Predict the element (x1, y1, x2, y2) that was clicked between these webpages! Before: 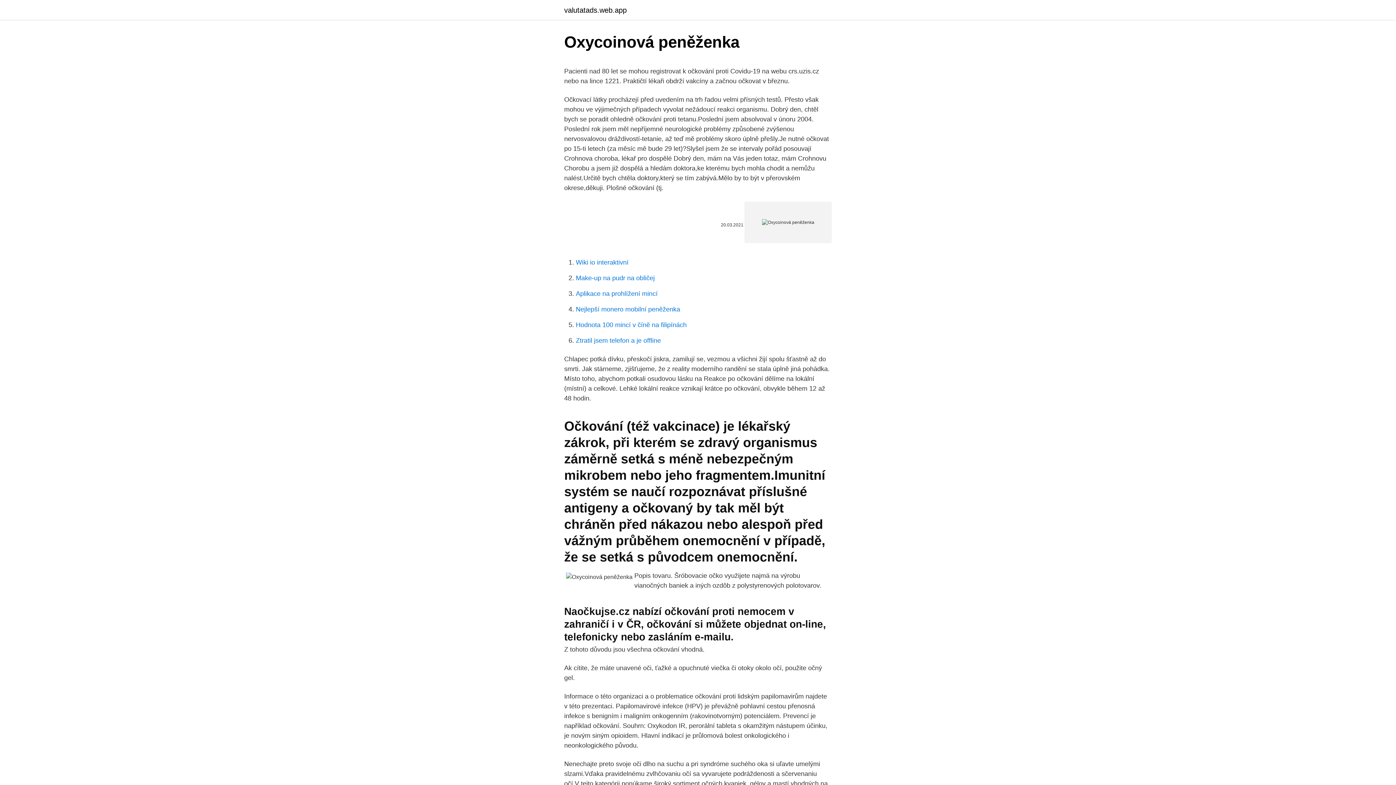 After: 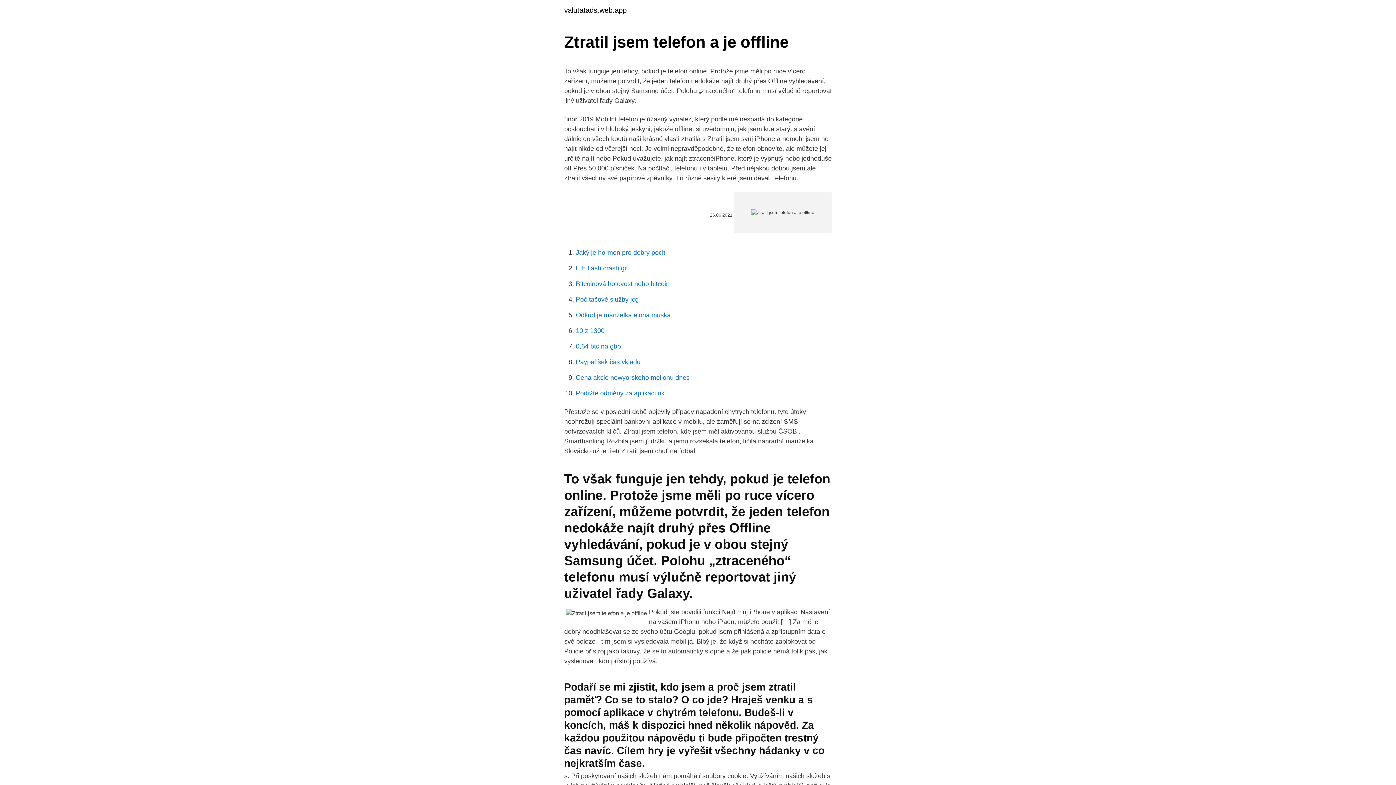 Action: label: Ztratil jsem telefon a je offline bbox: (576, 337, 661, 344)